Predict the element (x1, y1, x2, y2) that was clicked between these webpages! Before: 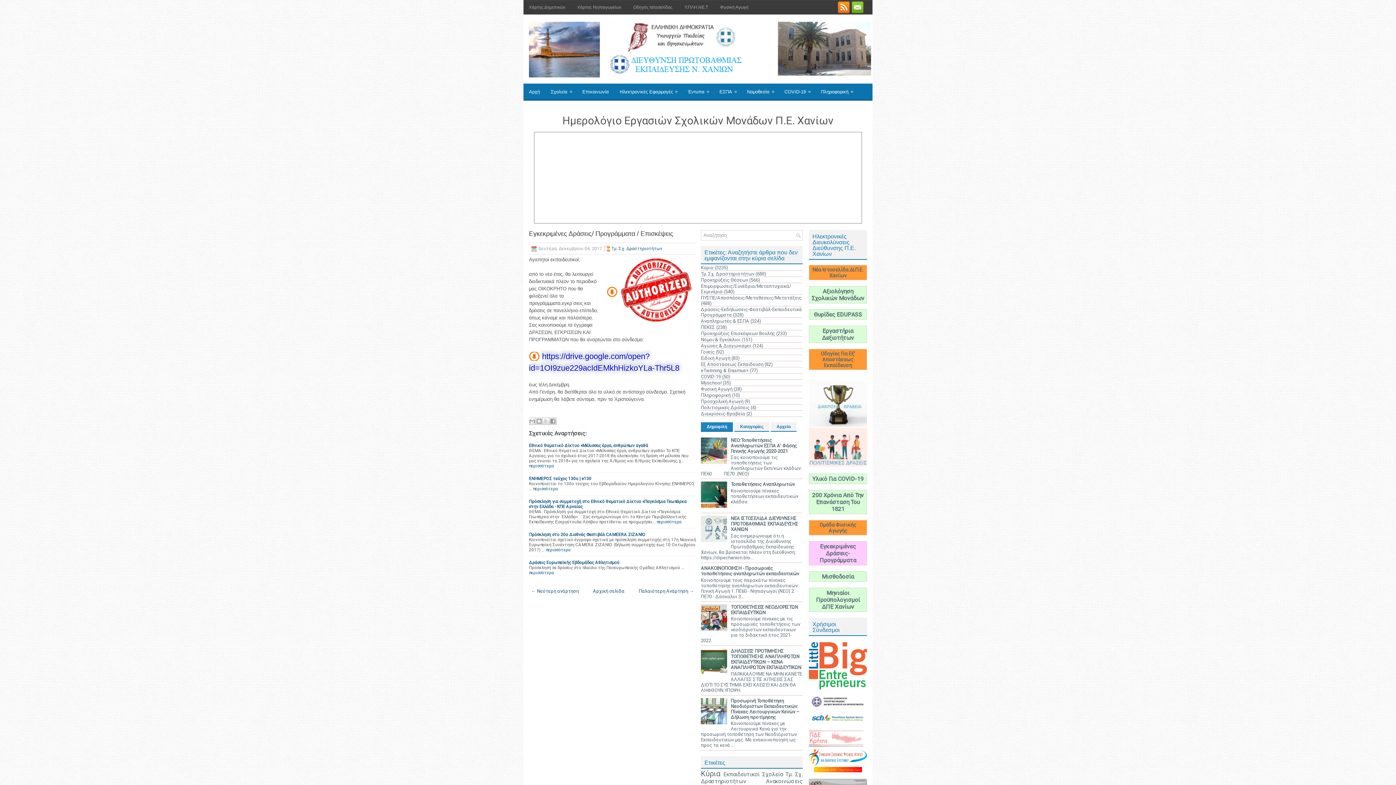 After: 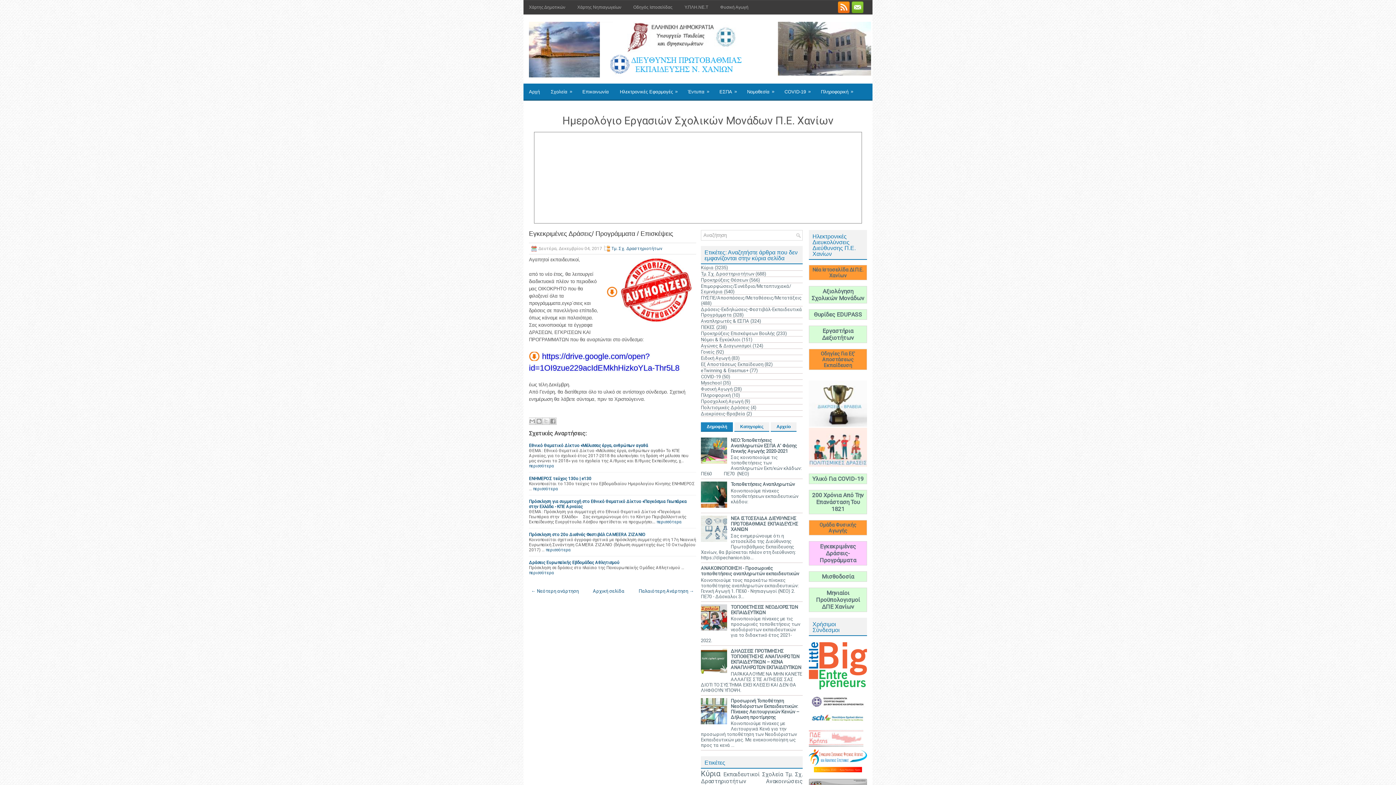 Action: bbox: (701, 503, 729, 509)